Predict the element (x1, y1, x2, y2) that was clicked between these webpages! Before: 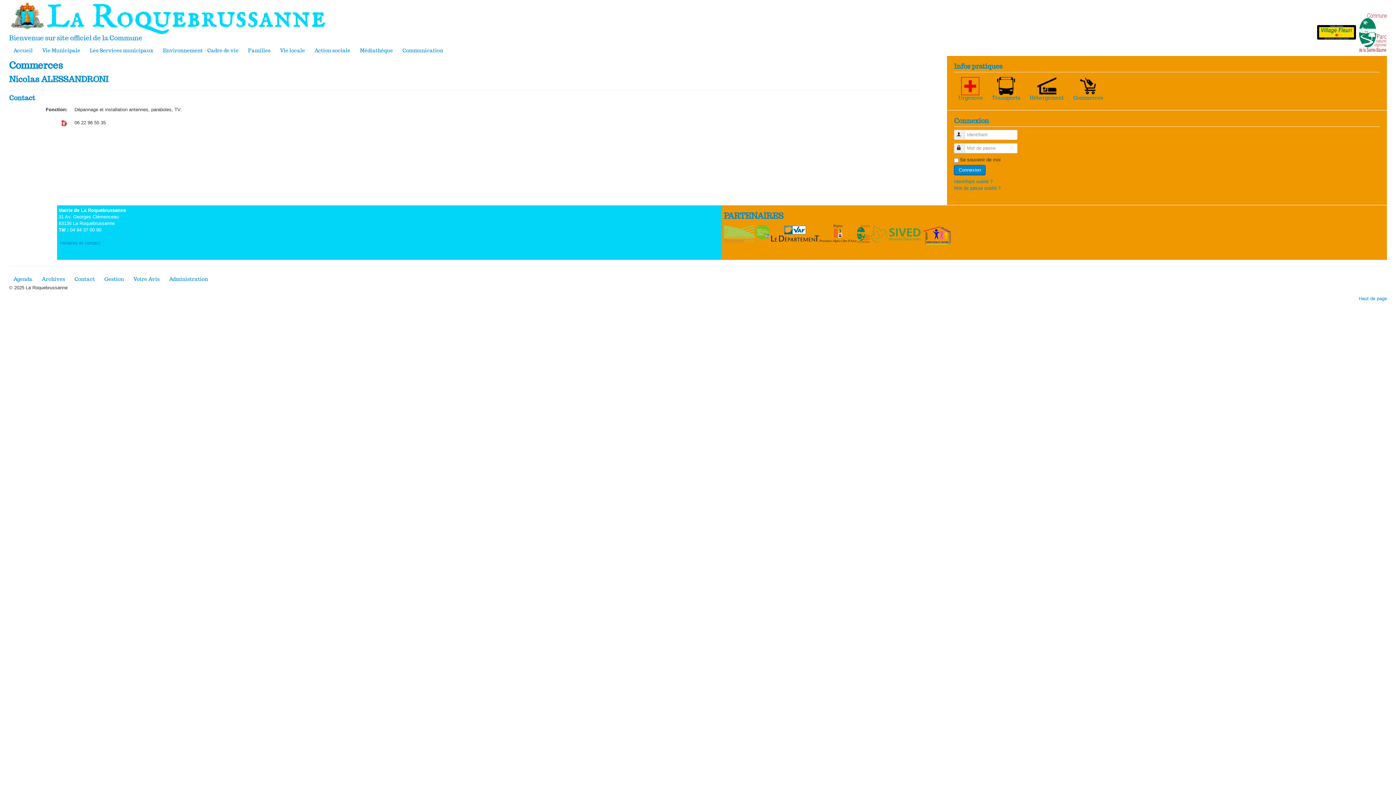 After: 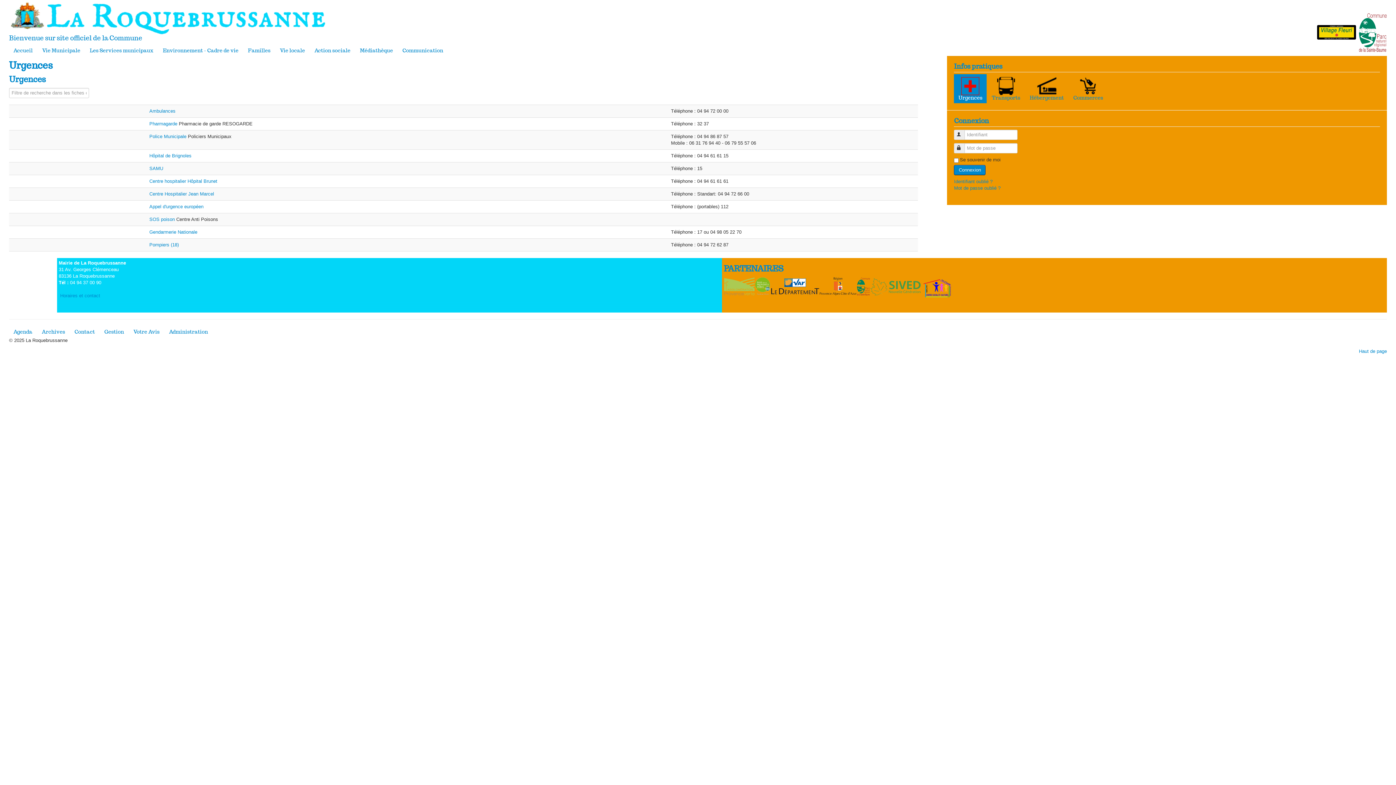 Action: label: Urgences bbox: (954, 74, 987, 103)